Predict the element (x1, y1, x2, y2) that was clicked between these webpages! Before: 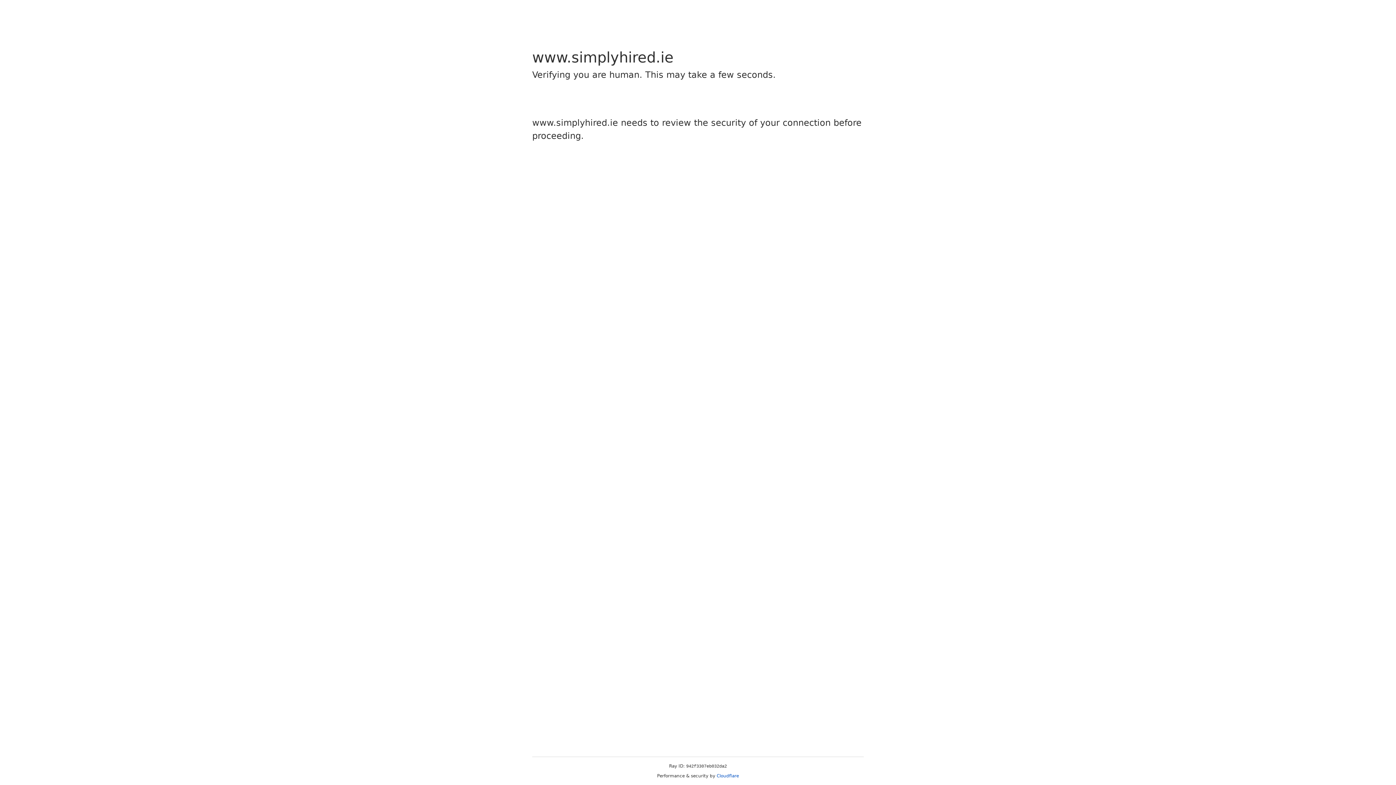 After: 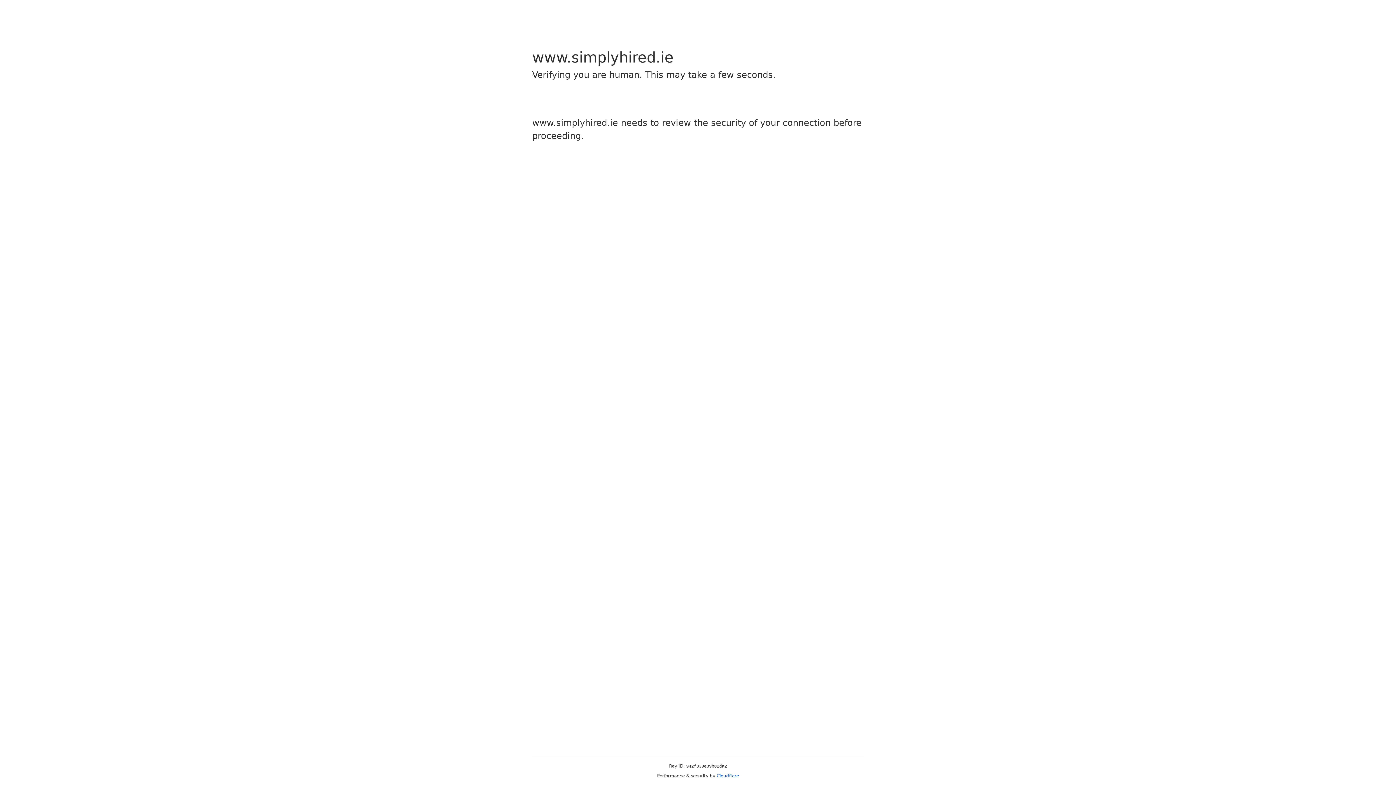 Action: label: Cloudflare bbox: (716, 773, 739, 778)